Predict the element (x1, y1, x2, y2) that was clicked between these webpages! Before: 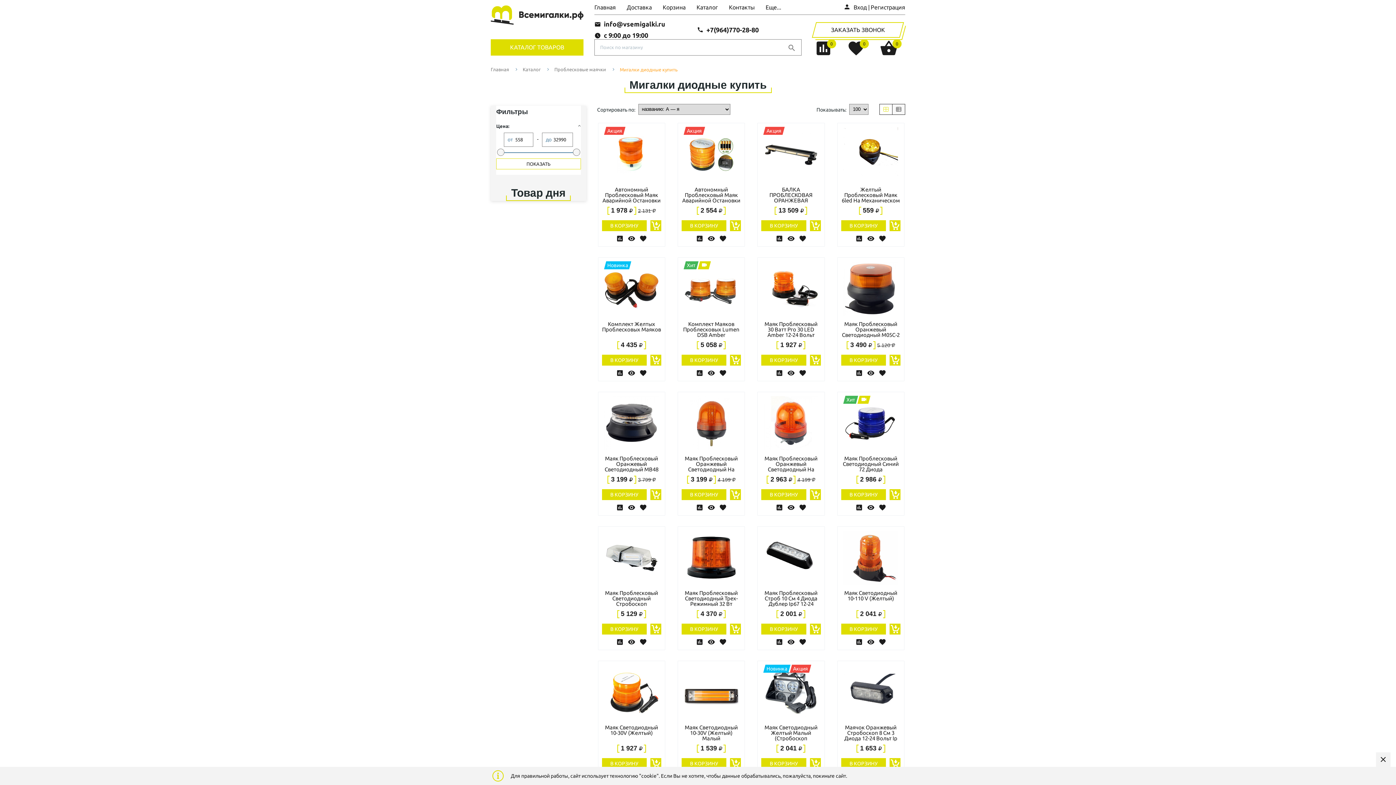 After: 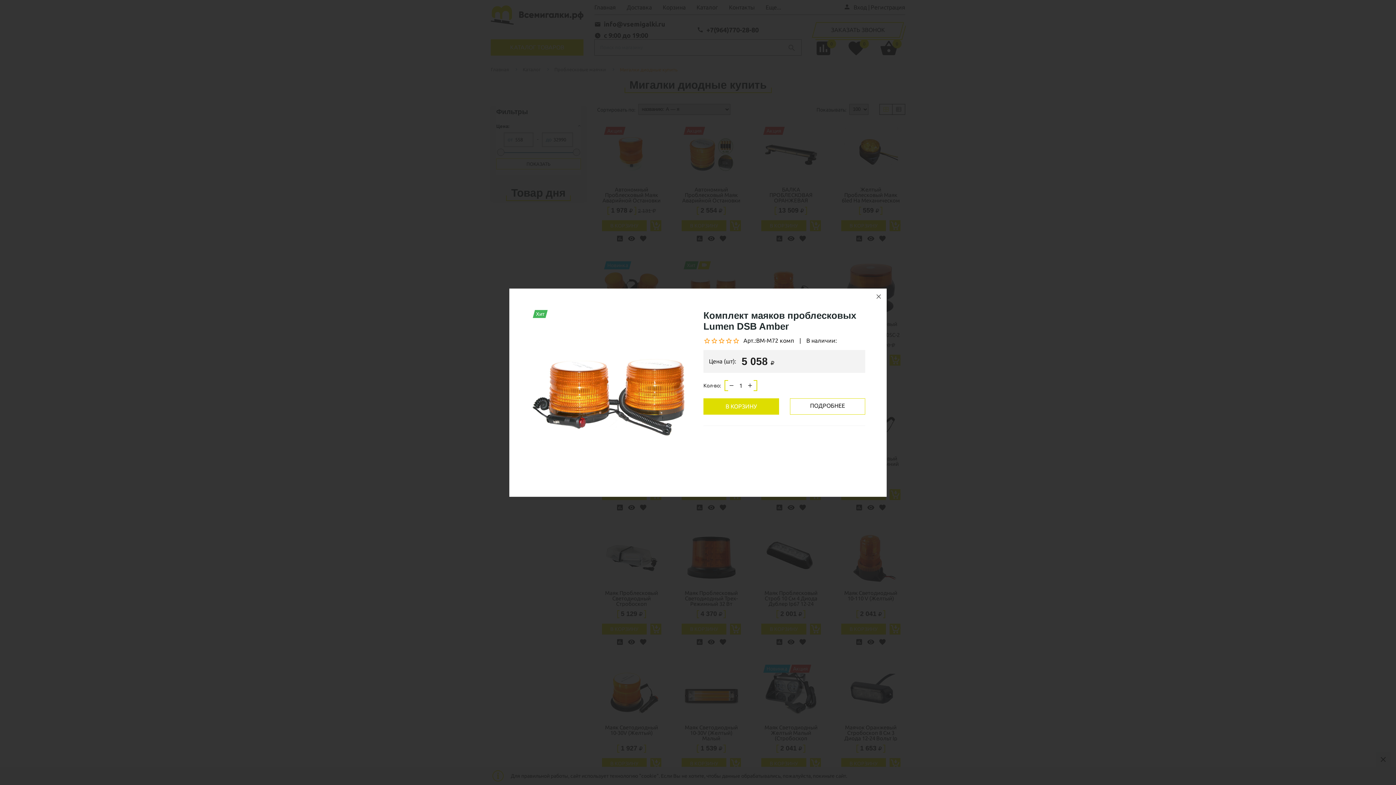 Action: bbox: (705, 369, 717, 377) label: visibility